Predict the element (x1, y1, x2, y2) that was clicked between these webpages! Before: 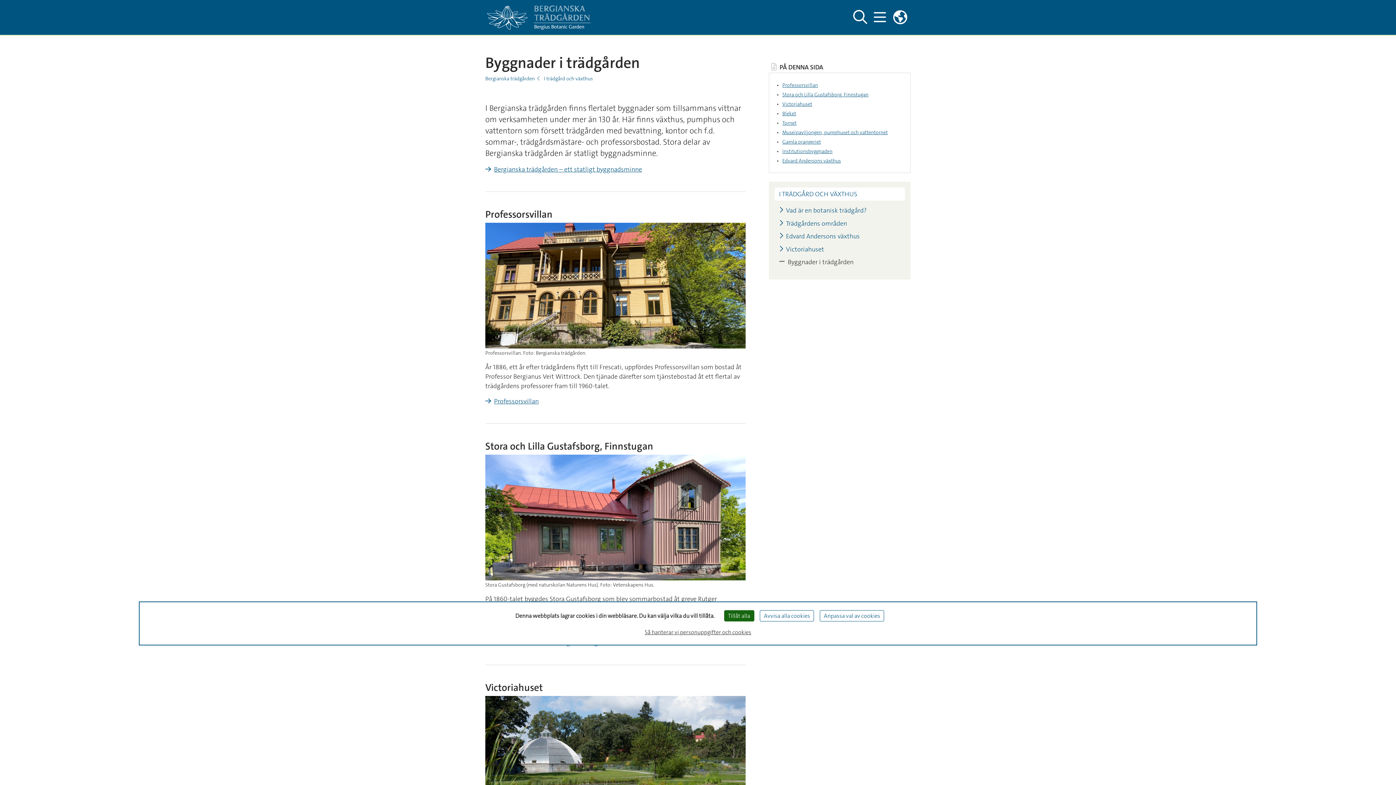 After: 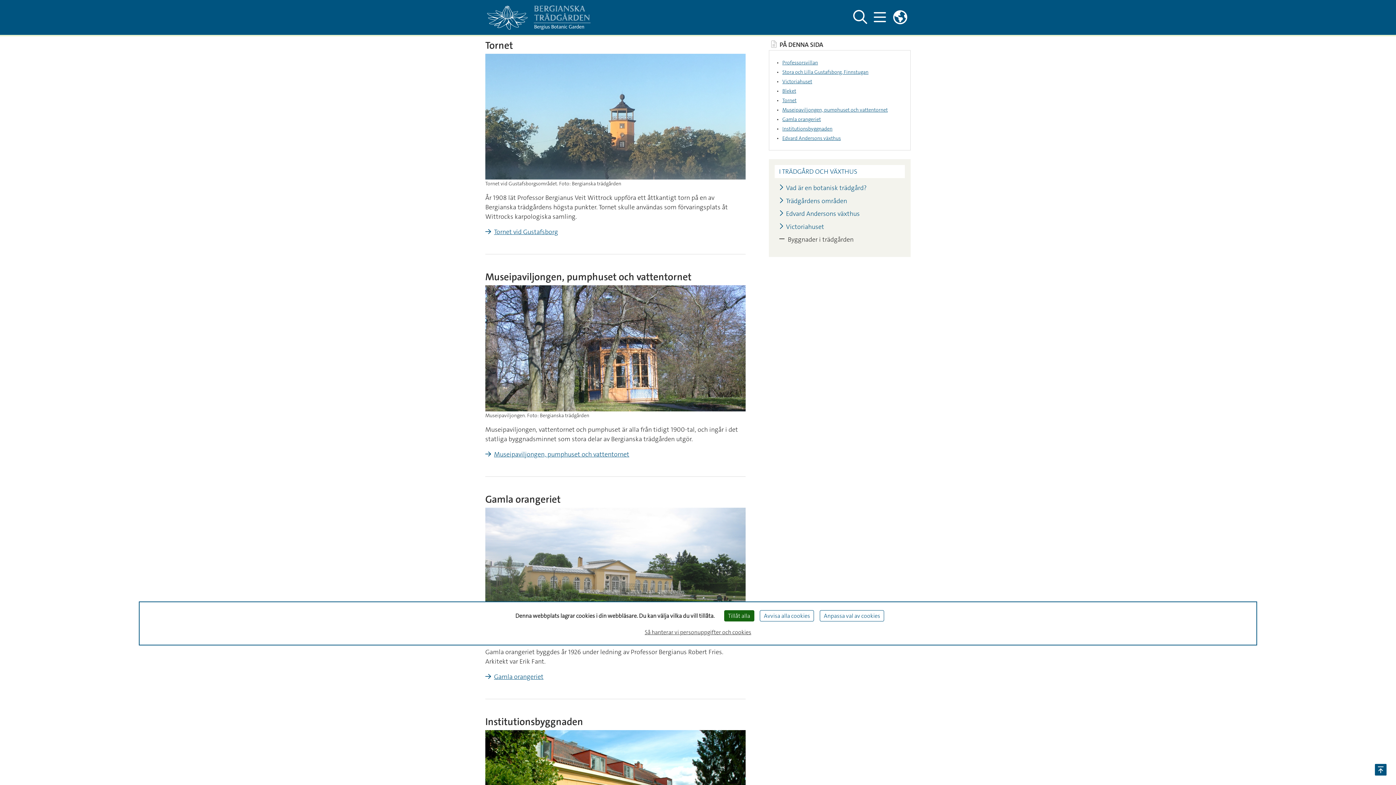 Action: bbox: (782, 119, 903, 126) label: Tornet